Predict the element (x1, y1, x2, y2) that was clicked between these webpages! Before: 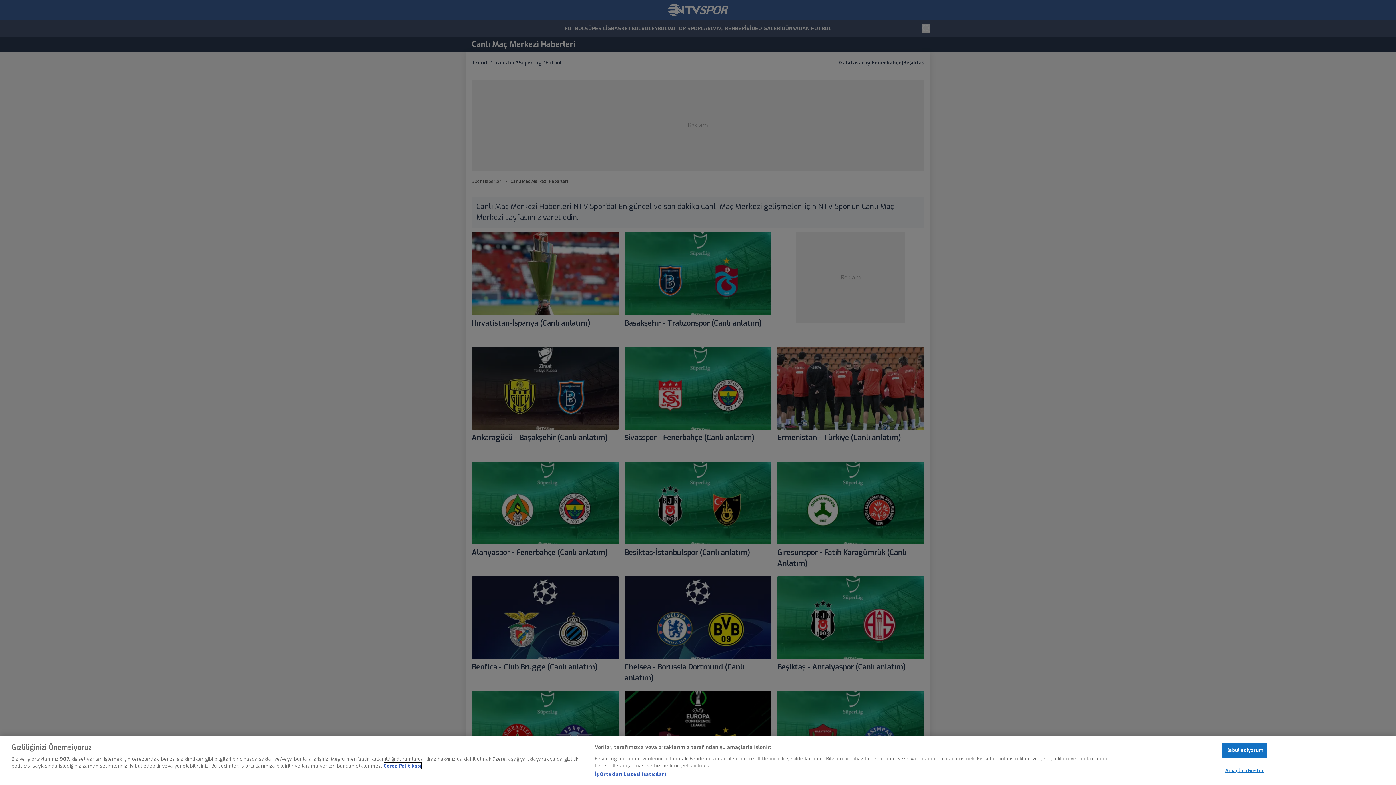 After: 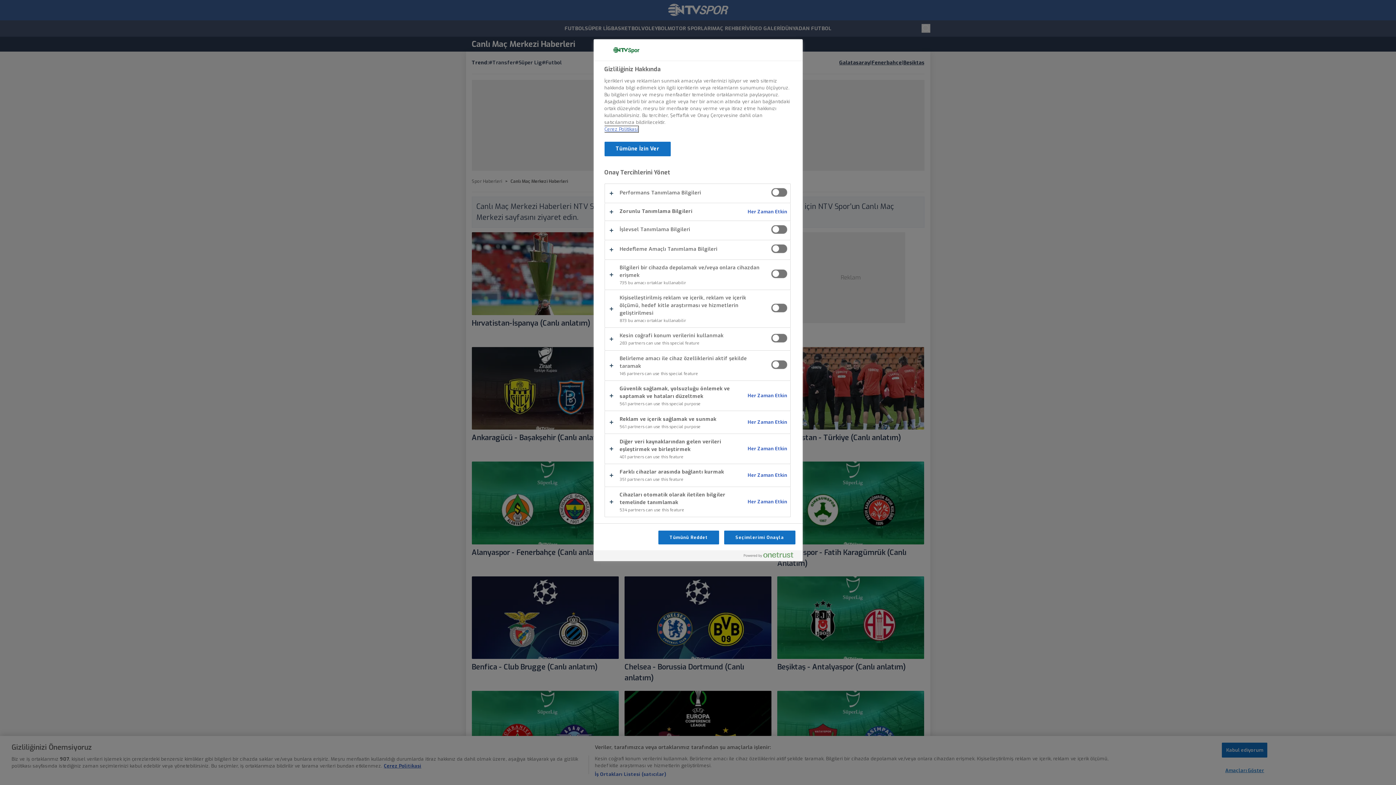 Action: bbox: (1222, 763, 1267, 777) label: Amaçları Göster